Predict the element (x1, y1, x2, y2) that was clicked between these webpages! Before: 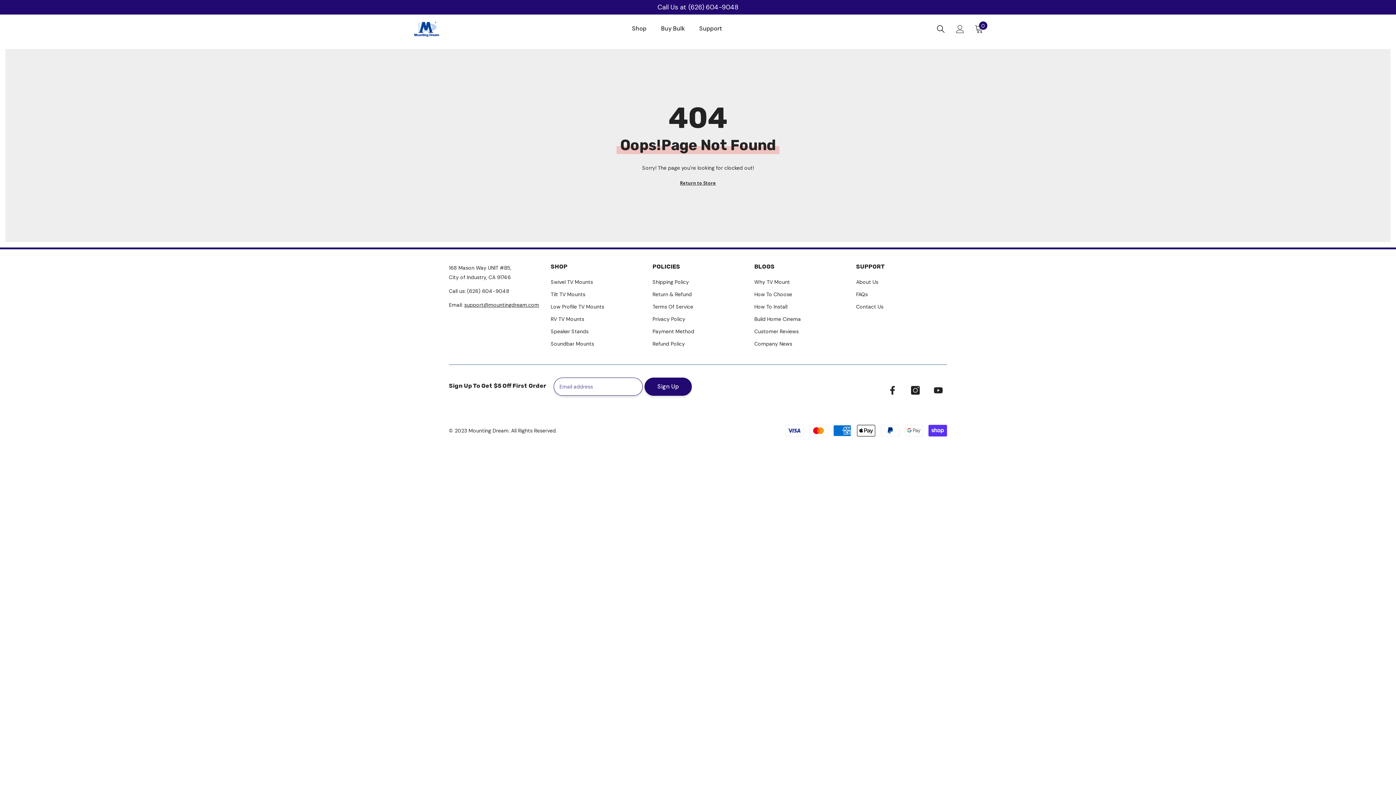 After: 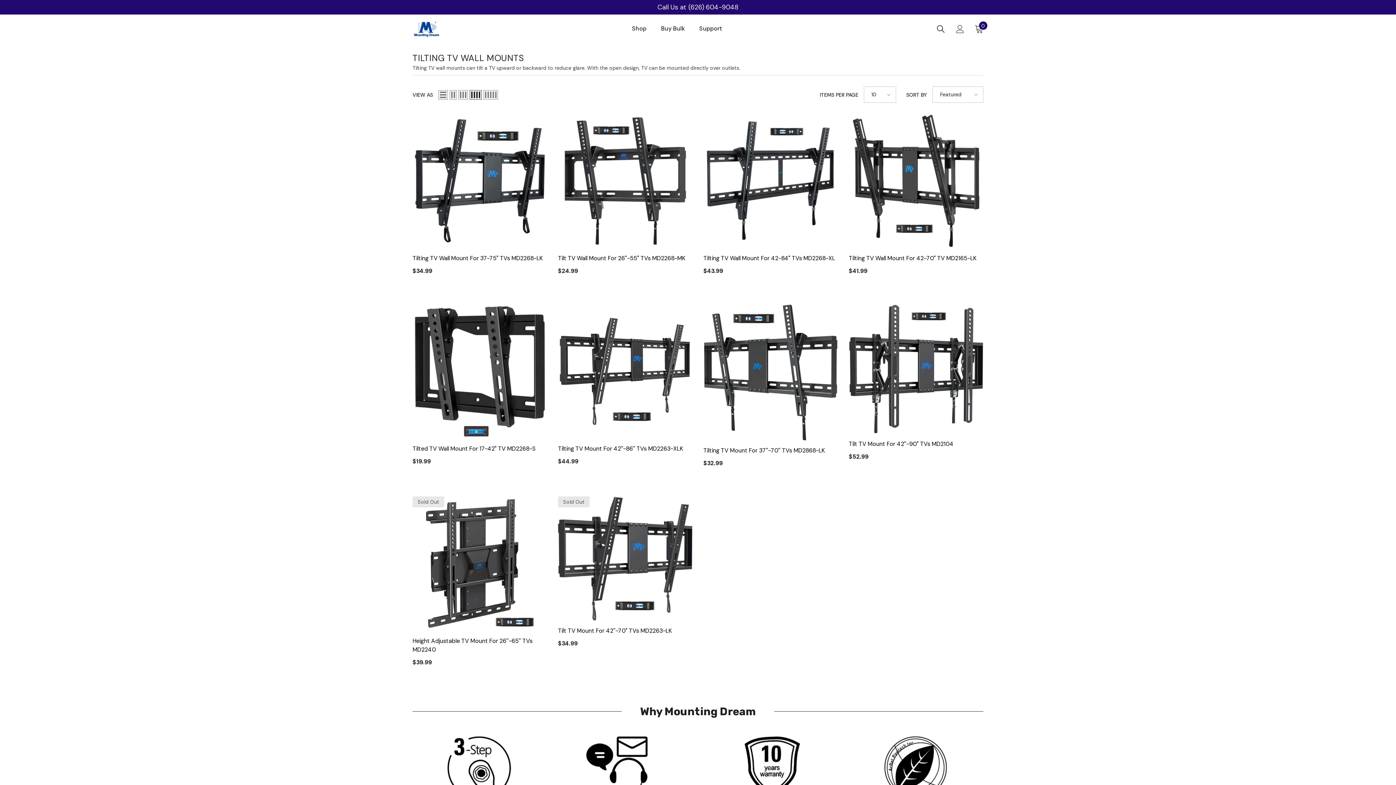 Action: label: Tilt TV Mounts bbox: (550, 288, 585, 300)